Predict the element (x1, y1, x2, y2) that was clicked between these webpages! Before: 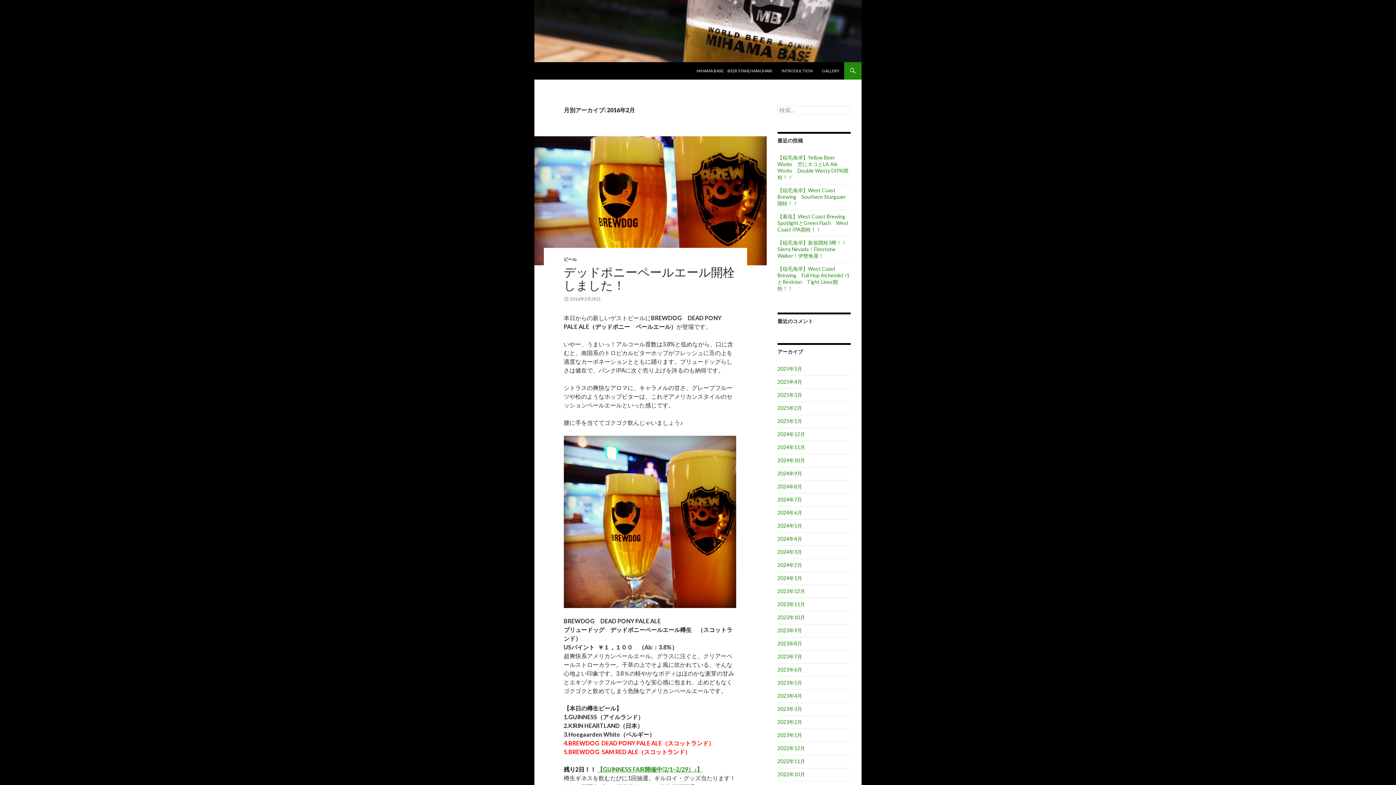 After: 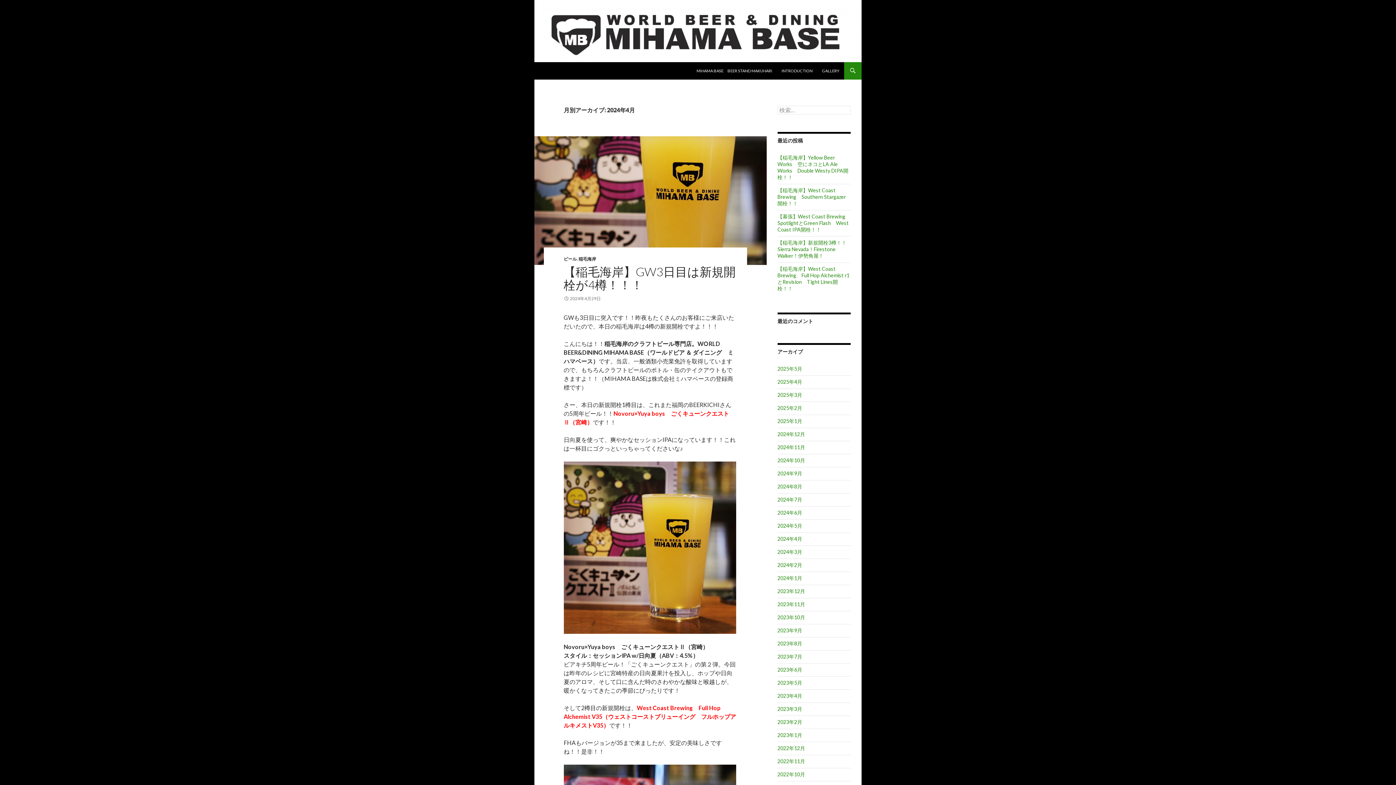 Action: bbox: (777, 536, 802, 542) label: 2024年4月